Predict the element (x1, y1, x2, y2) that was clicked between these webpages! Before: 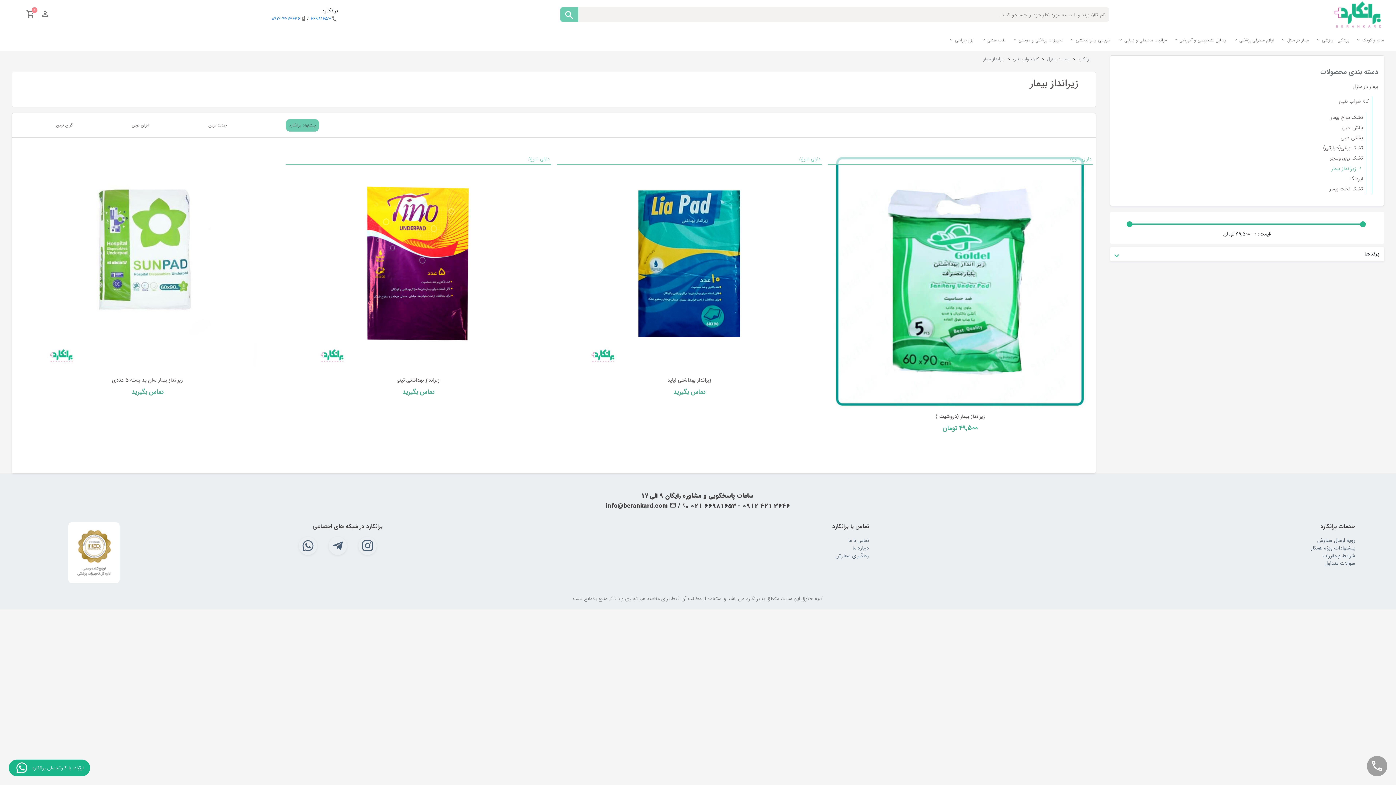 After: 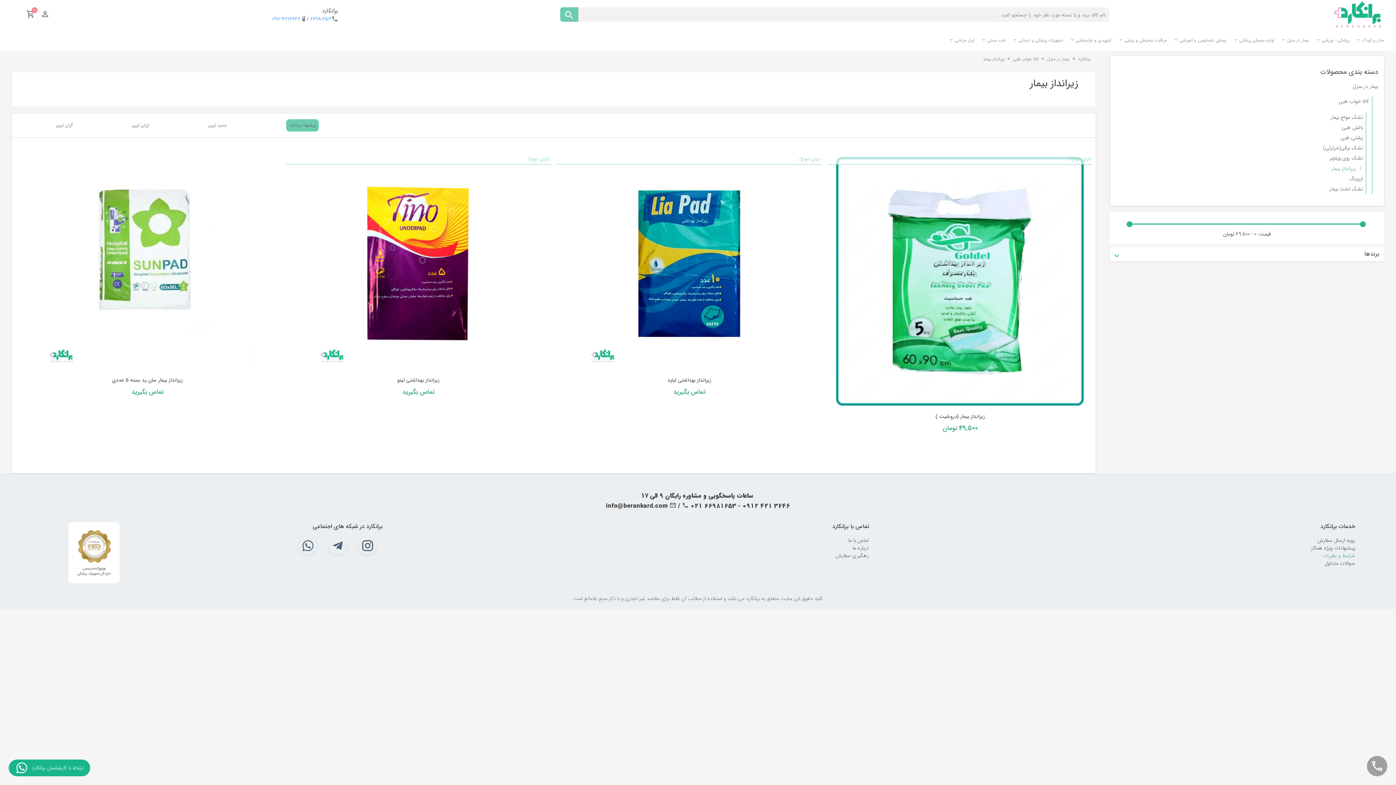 Action: bbox: (1322, 552, 1355, 560) label: شرایط و مقررات